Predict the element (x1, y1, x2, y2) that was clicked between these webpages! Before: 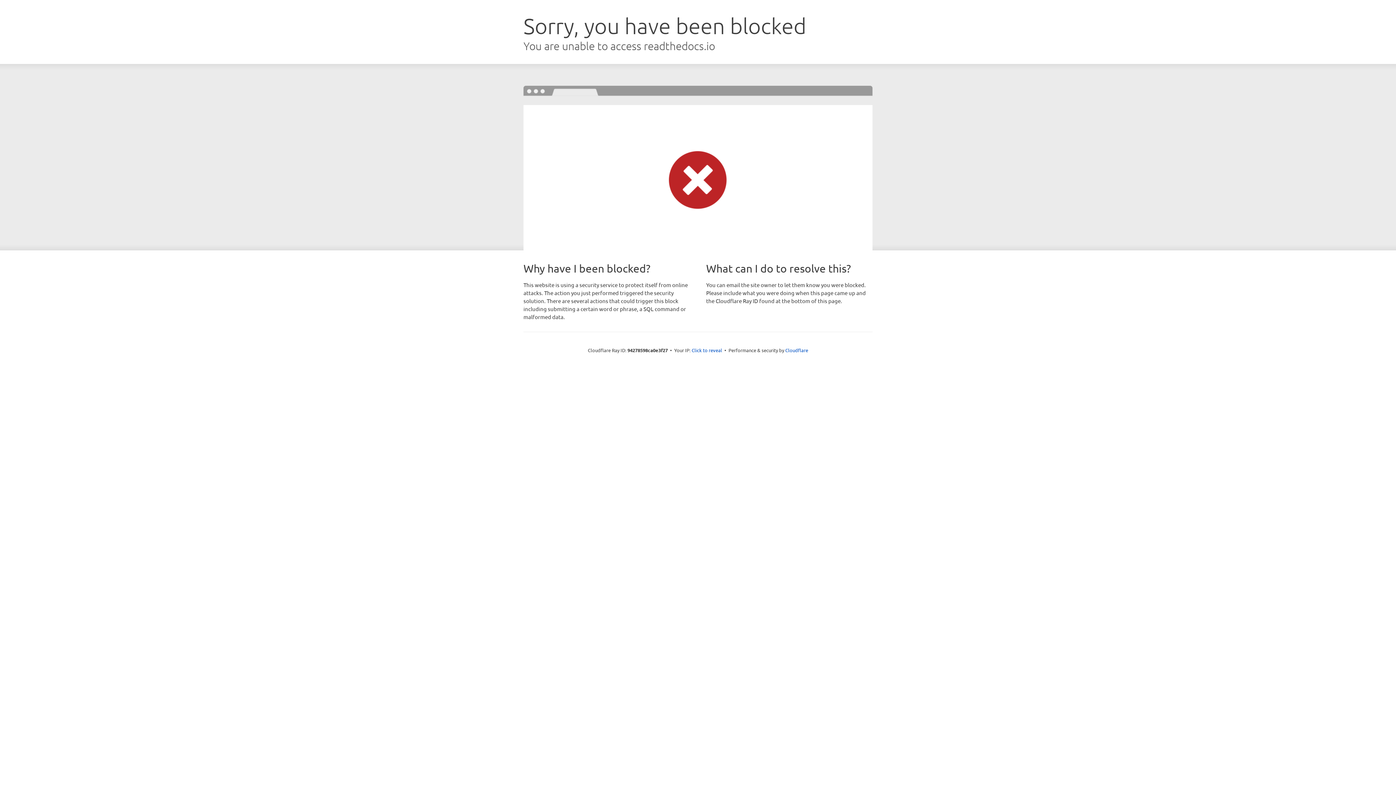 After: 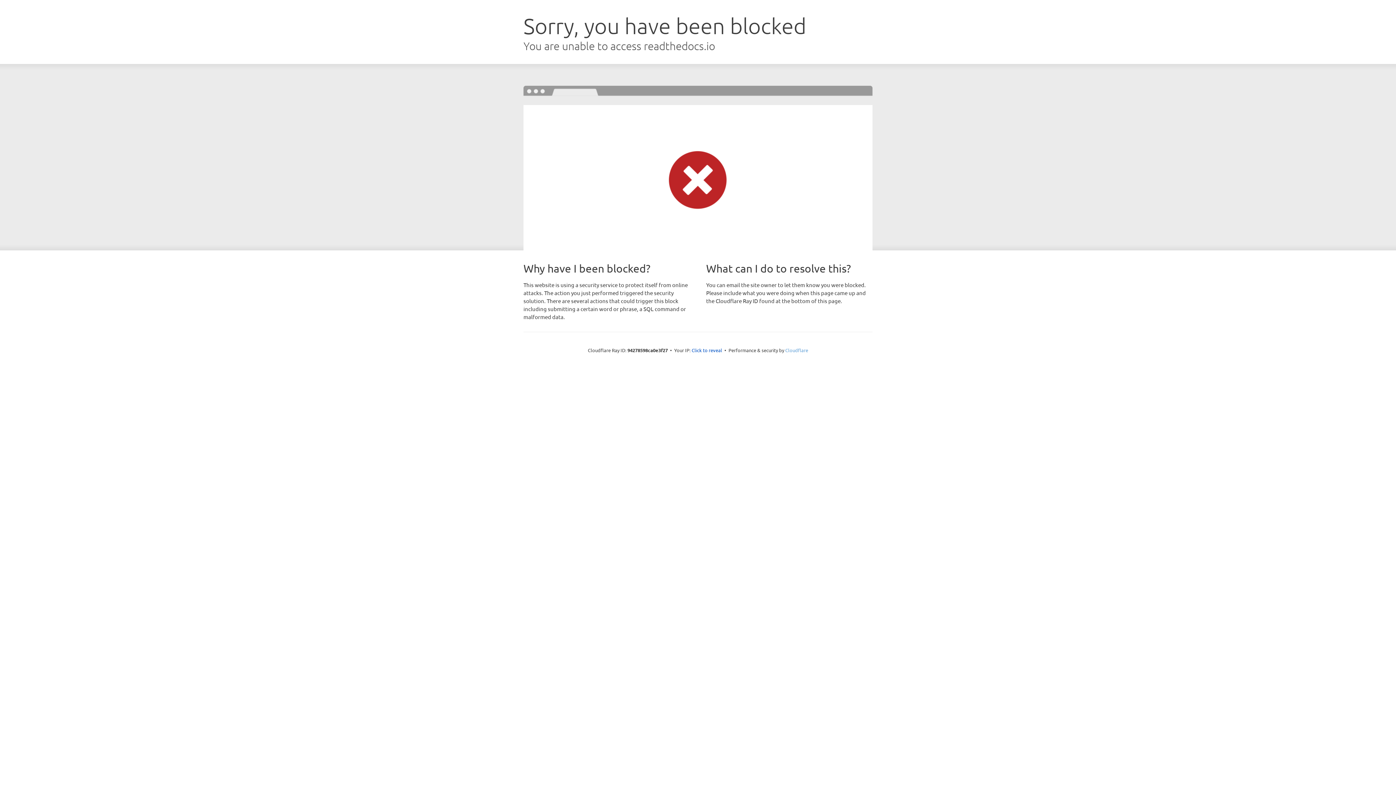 Action: bbox: (785, 347, 808, 353) label: Cloudflare